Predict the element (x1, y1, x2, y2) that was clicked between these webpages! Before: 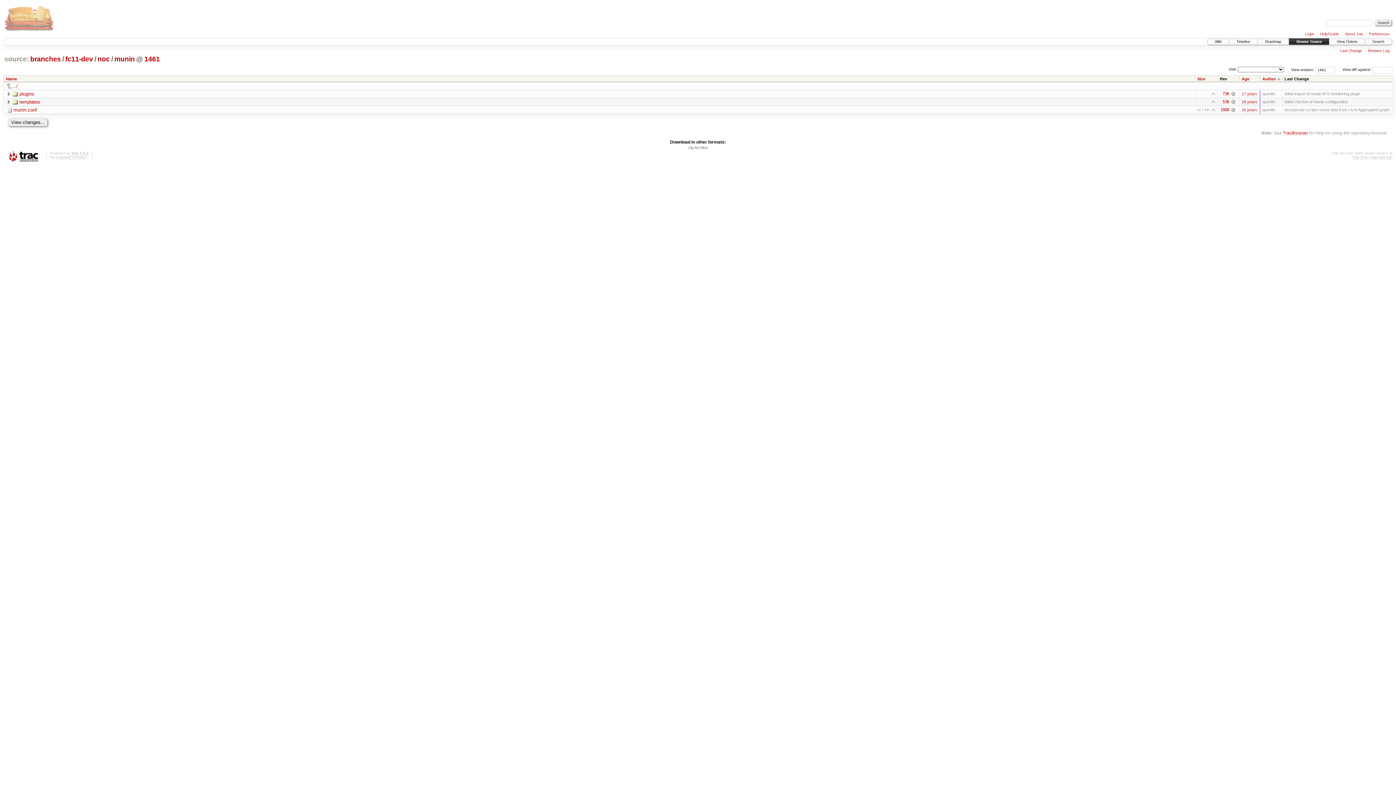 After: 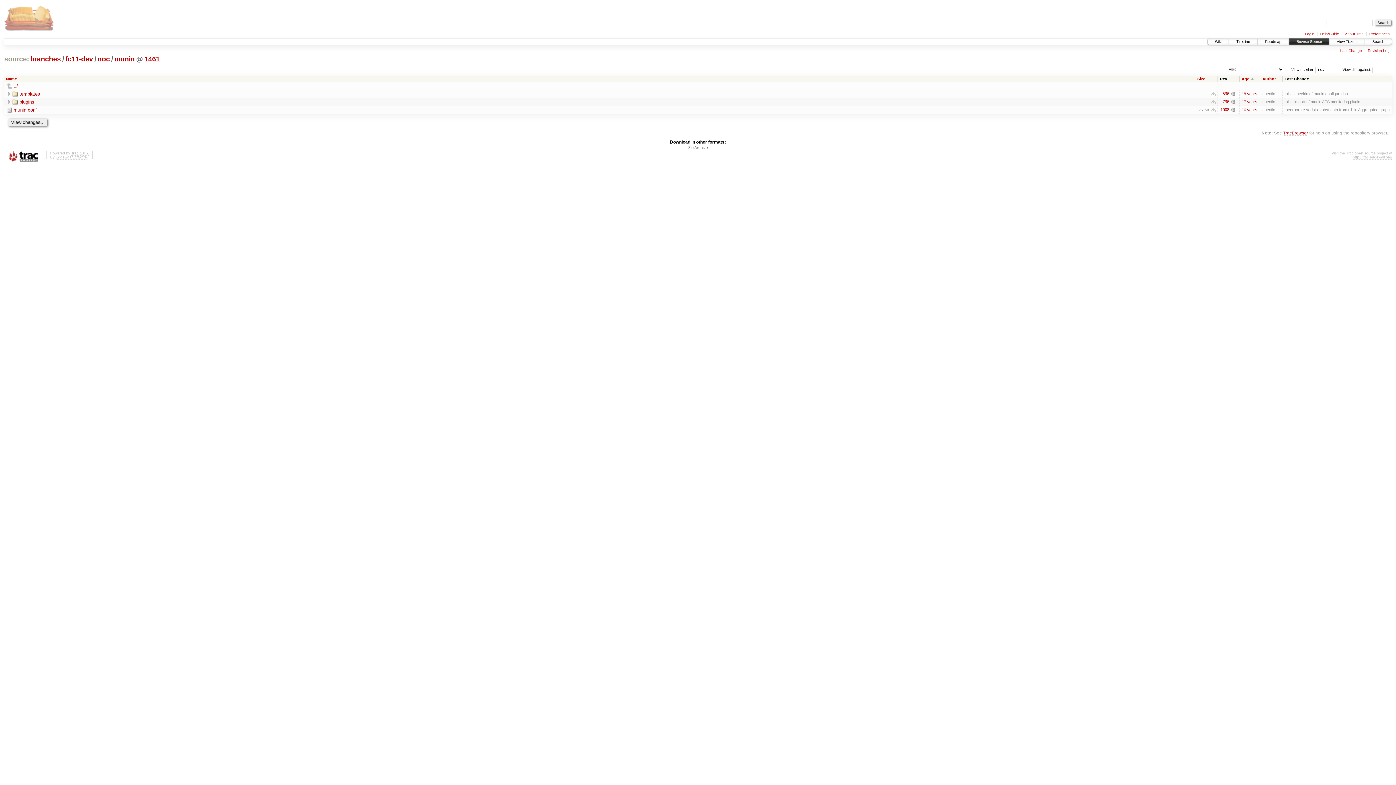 Action: label: Age bbox: (1242, 76, 1254, 80)